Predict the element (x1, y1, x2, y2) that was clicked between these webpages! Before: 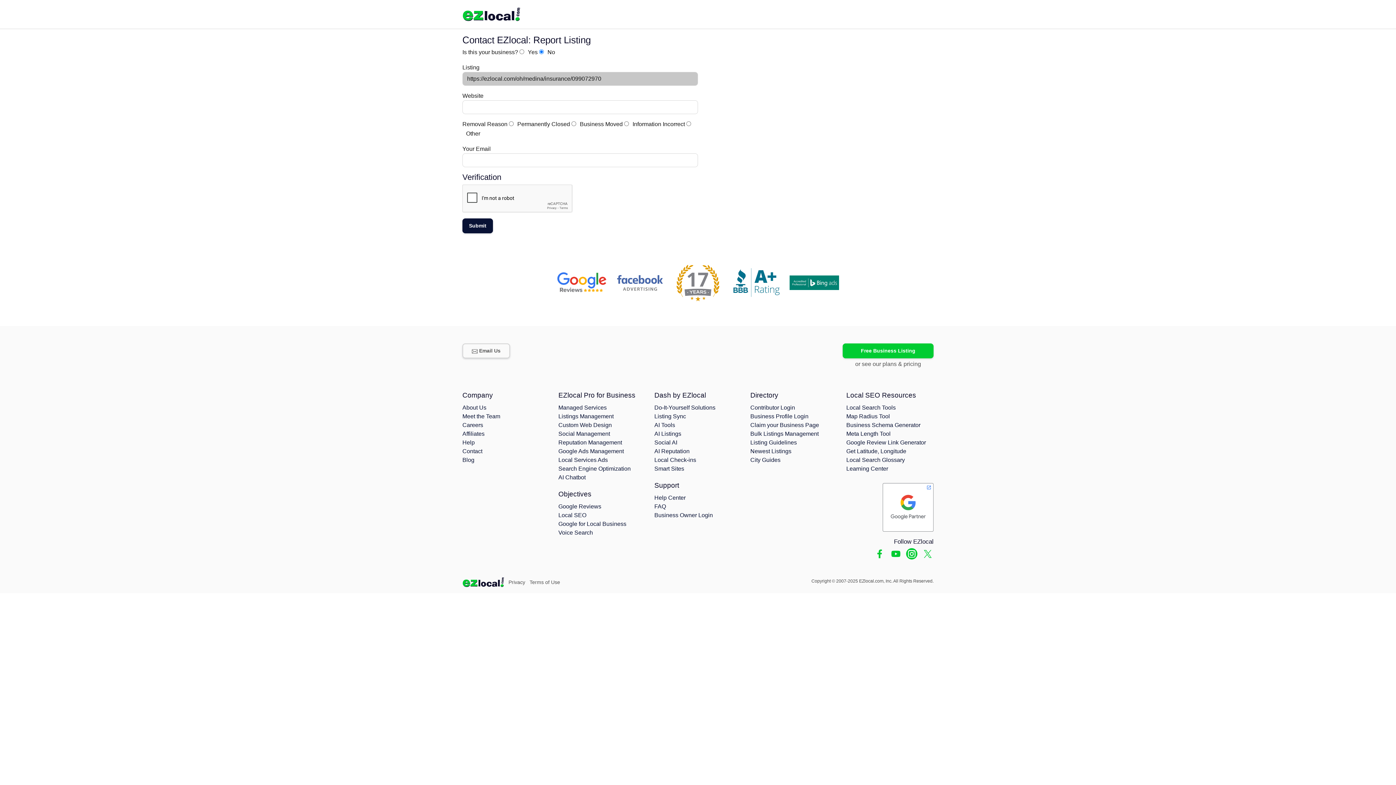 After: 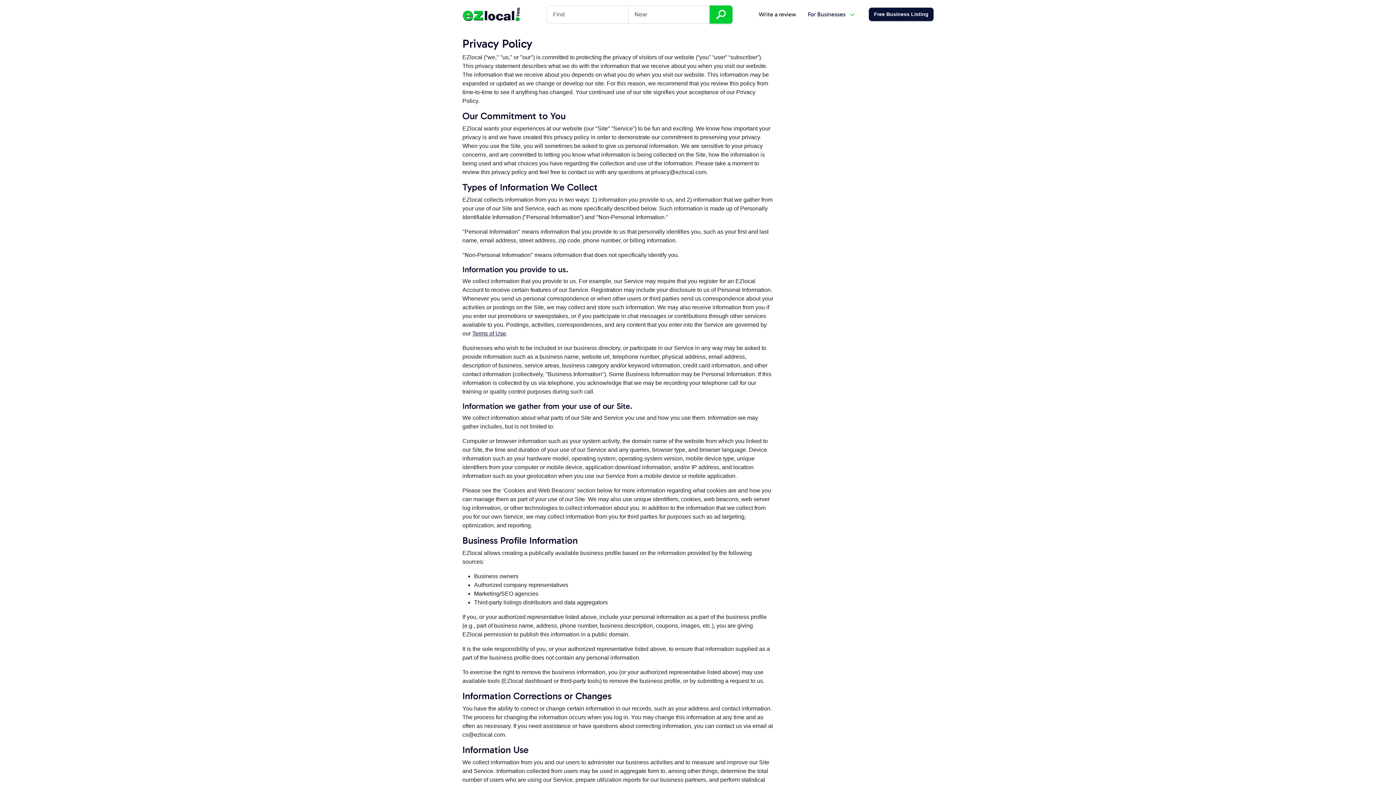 Action: label: Privacy bbox: (508, 579, 525, 585)